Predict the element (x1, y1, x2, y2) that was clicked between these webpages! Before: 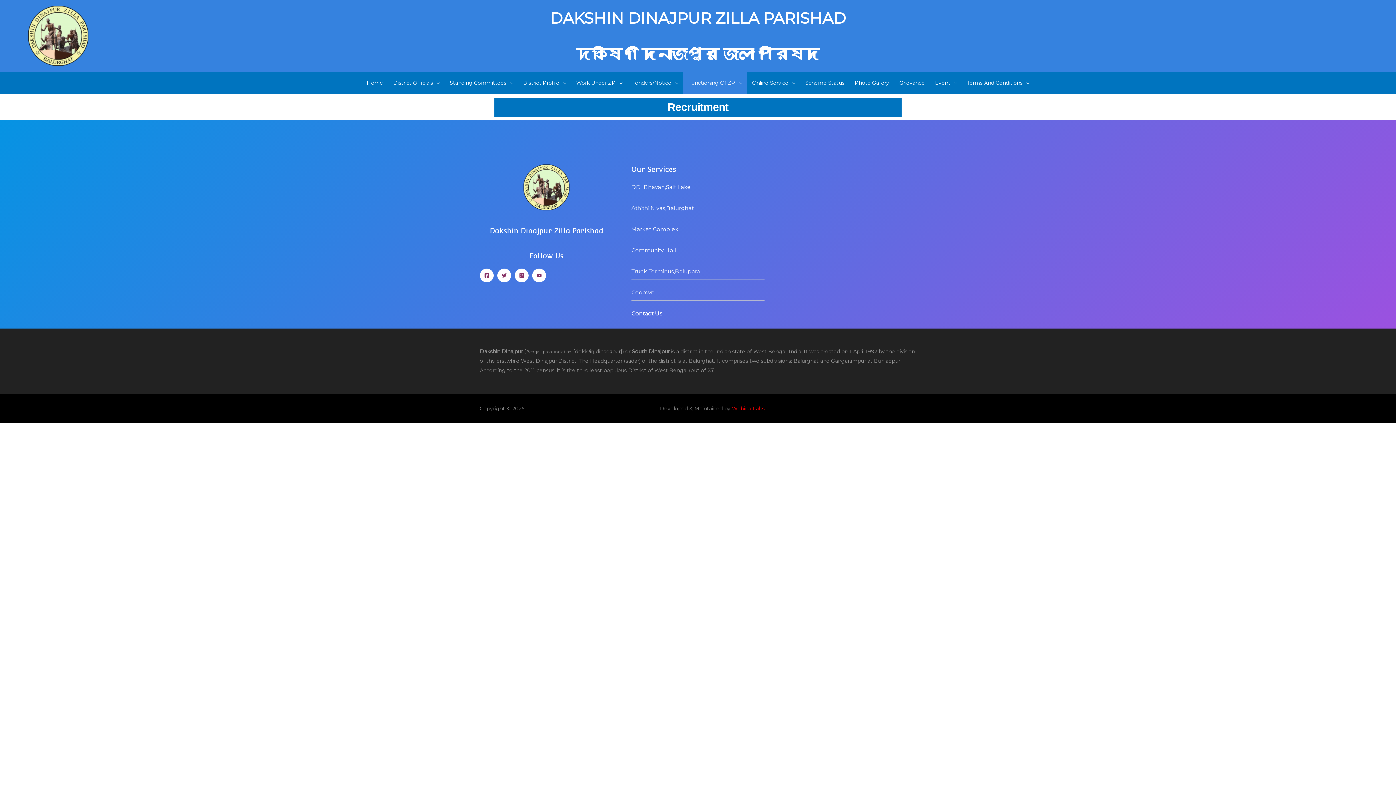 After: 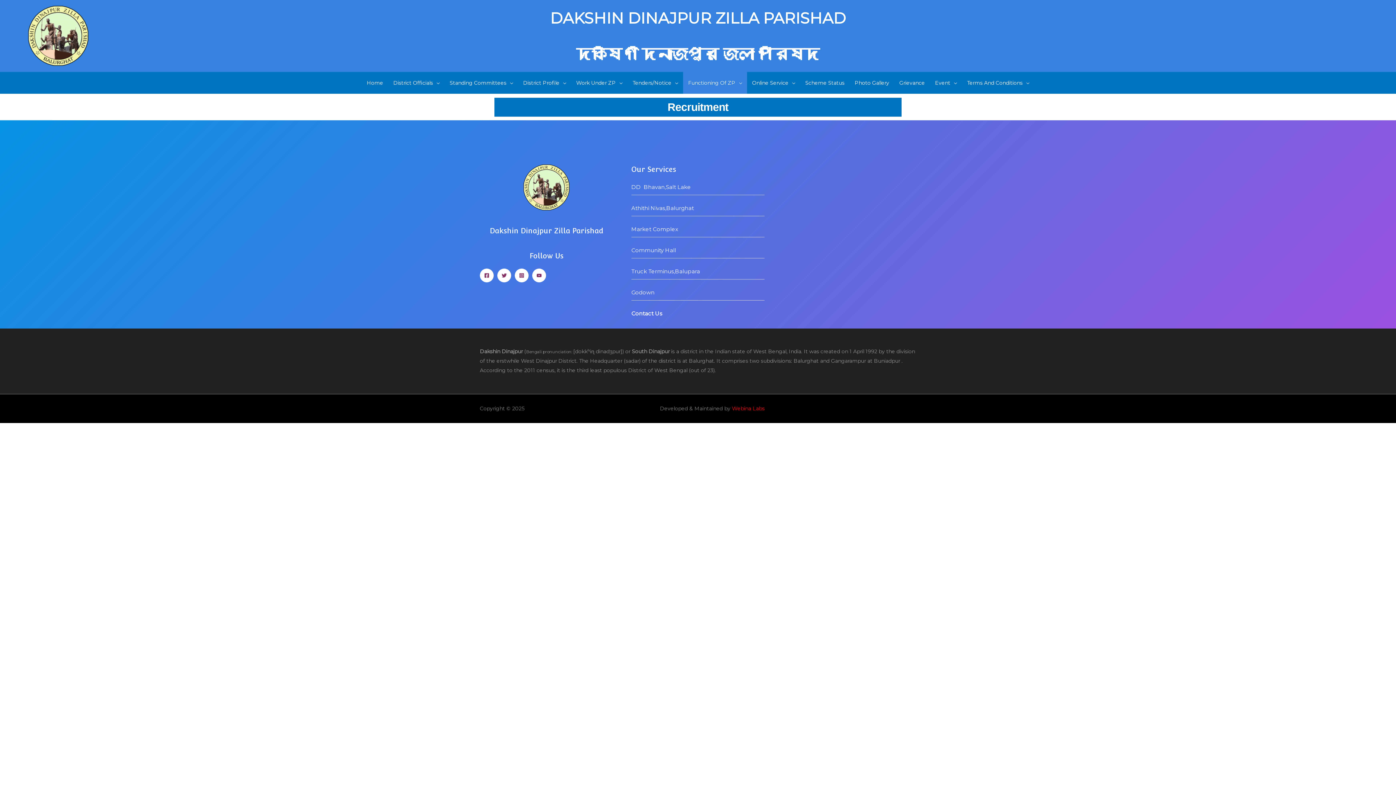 Action: bbox: (514, 268, 528, 282) label: Instagram